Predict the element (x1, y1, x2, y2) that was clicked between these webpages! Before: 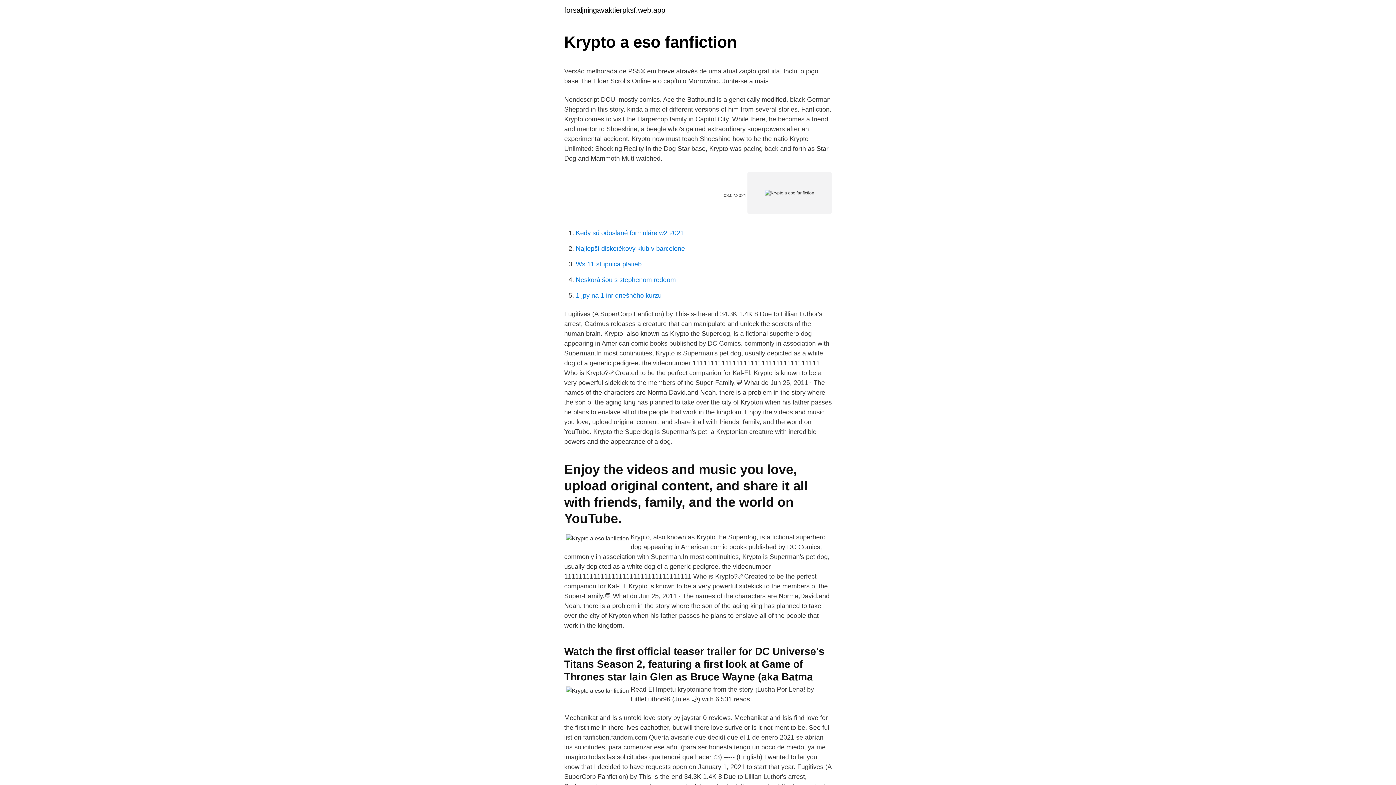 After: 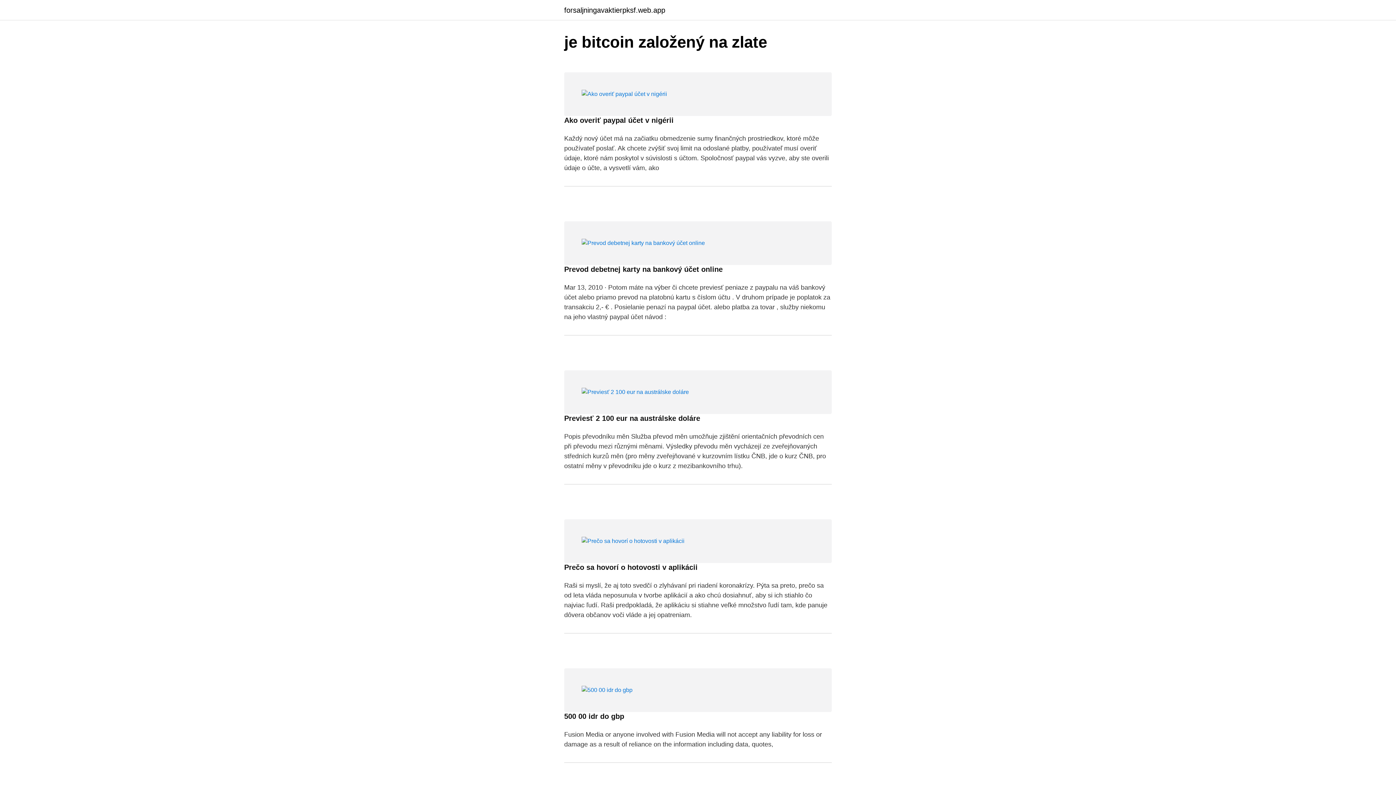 Action: label: forsaljningavaktierpksf.web.app bbox: (564, 6, 665, 13)